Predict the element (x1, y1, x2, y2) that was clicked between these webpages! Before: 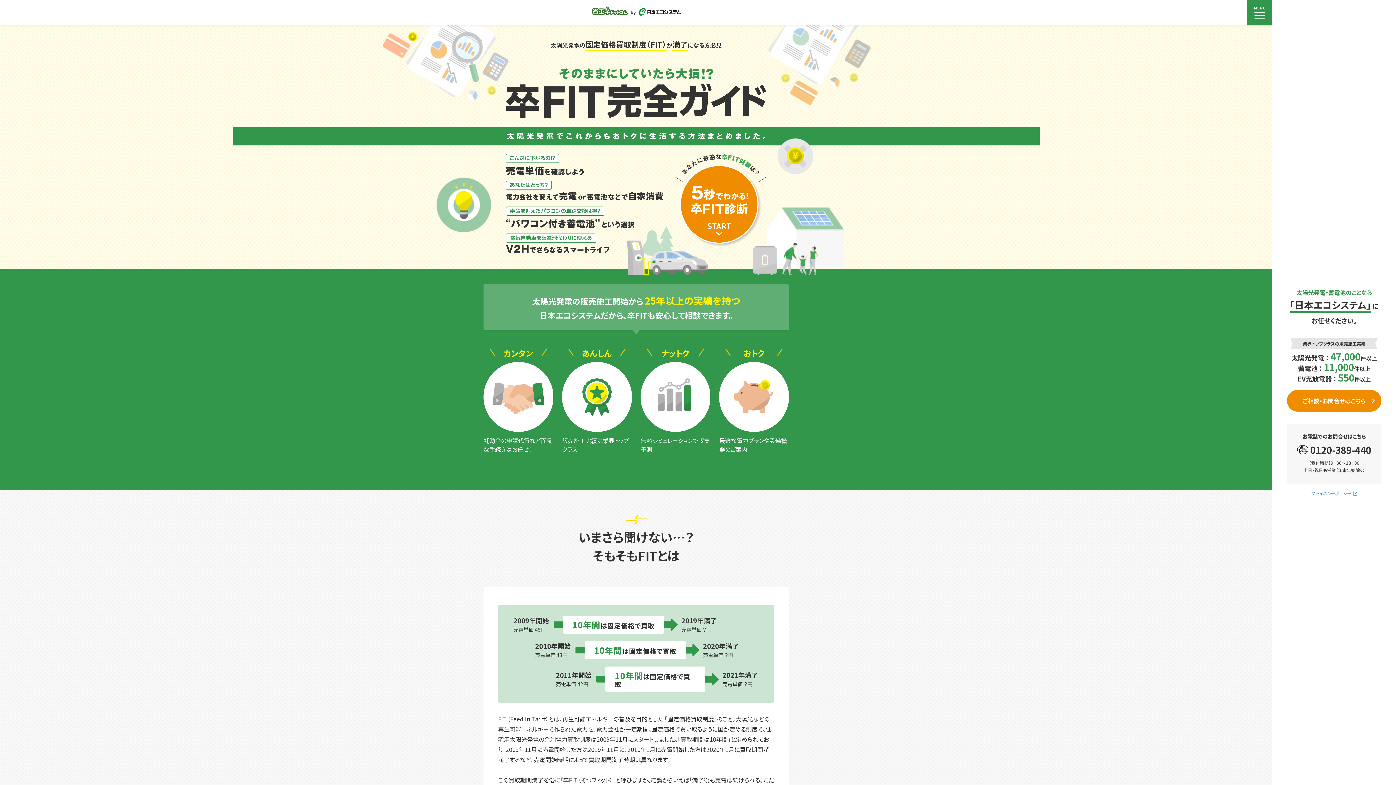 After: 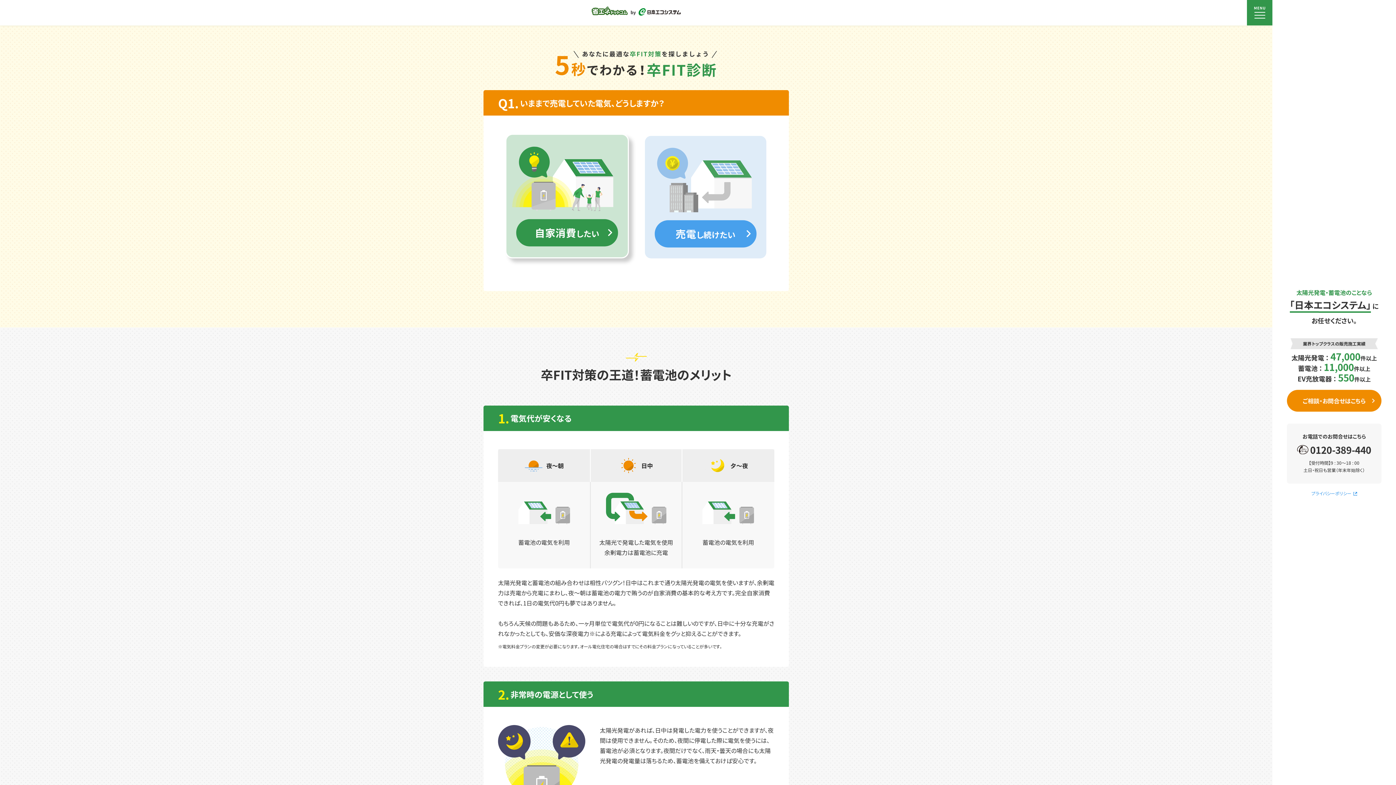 Action: bbox: (679, 164, 762, 248)